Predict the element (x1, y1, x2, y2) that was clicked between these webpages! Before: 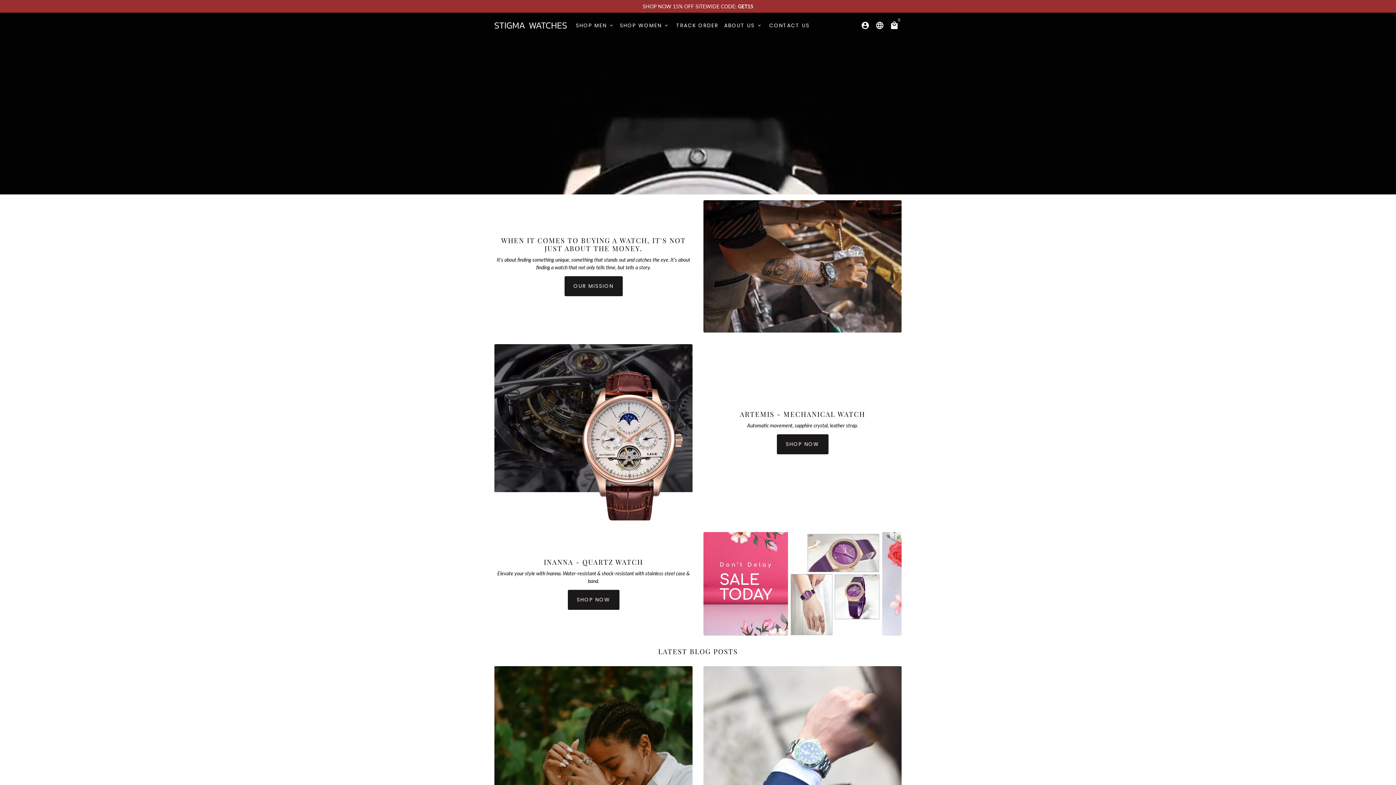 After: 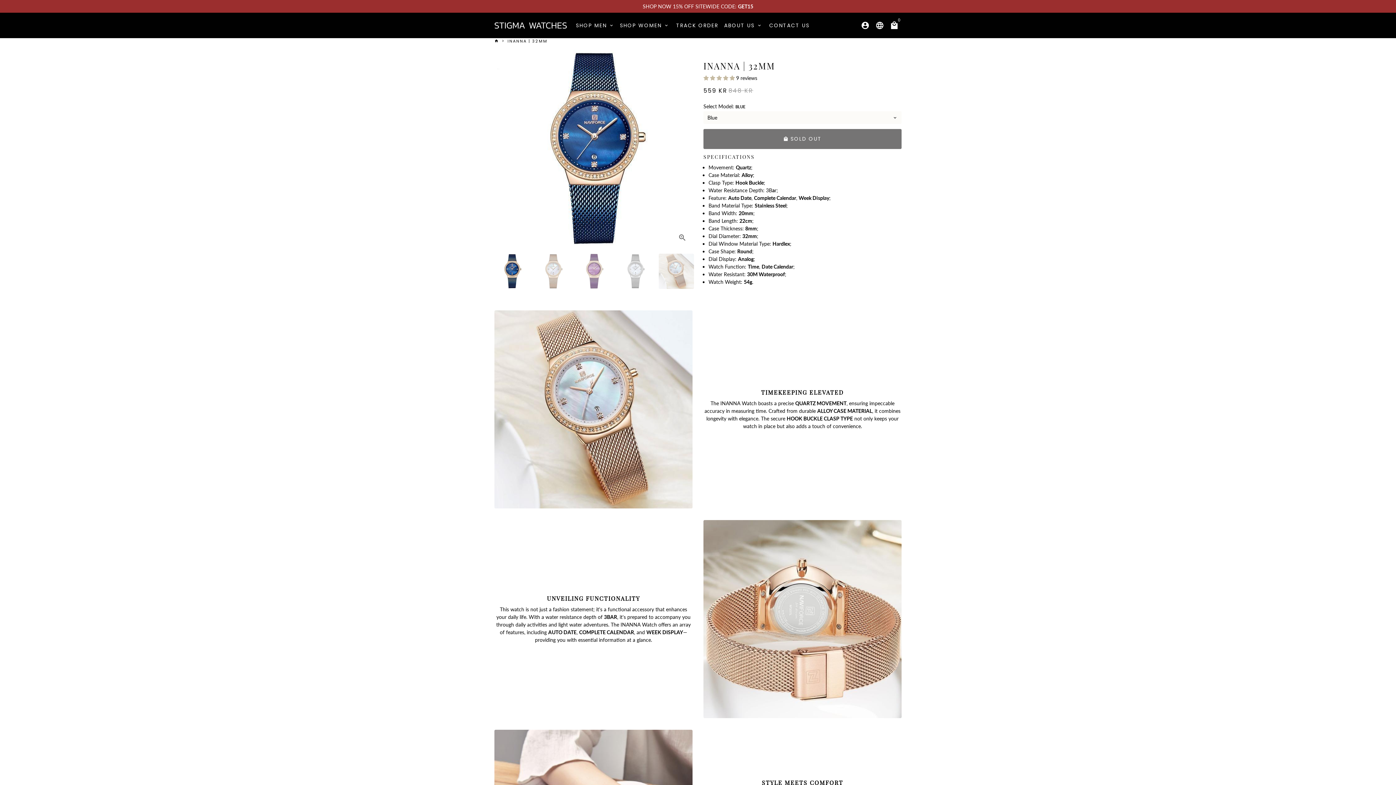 Action: bbox: (567, 590, 619, 610) label: SHOP NOW